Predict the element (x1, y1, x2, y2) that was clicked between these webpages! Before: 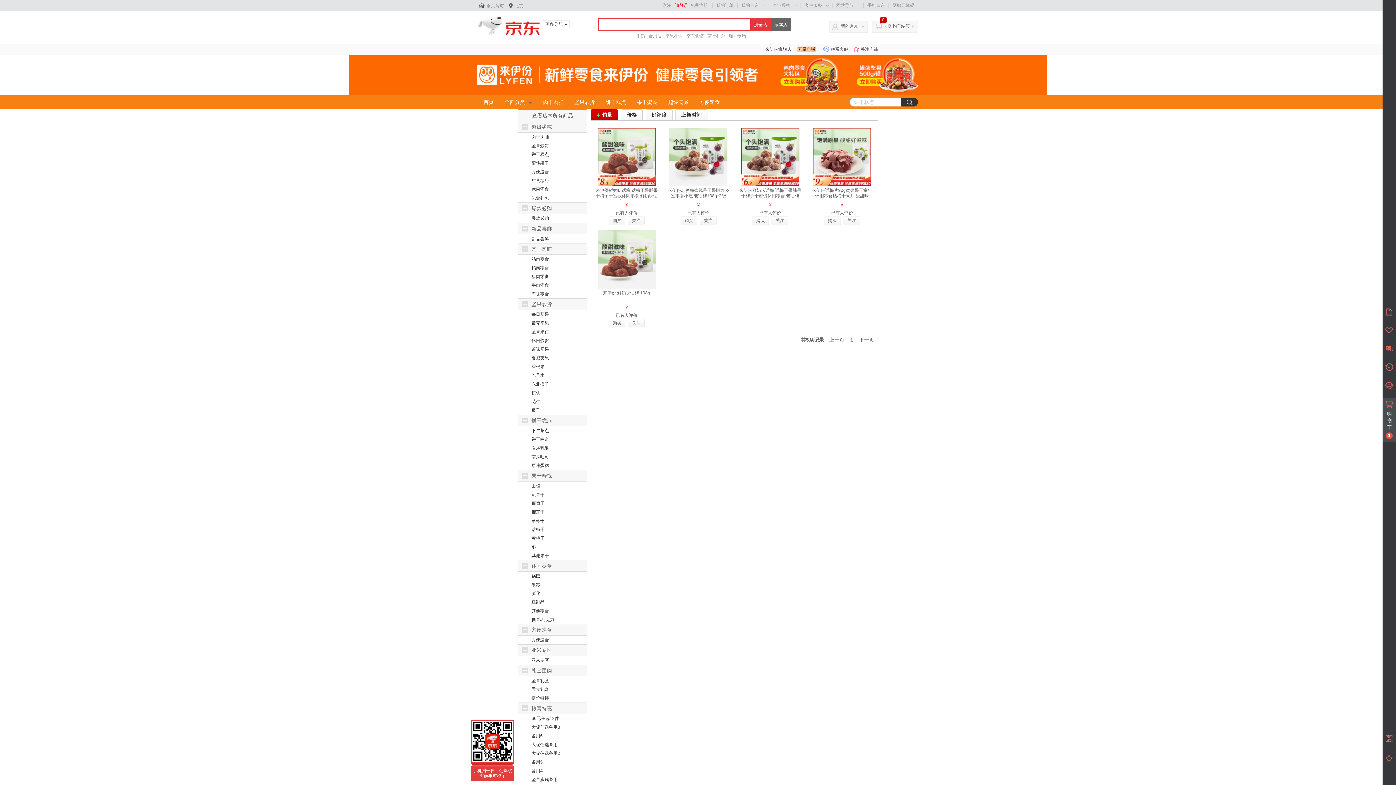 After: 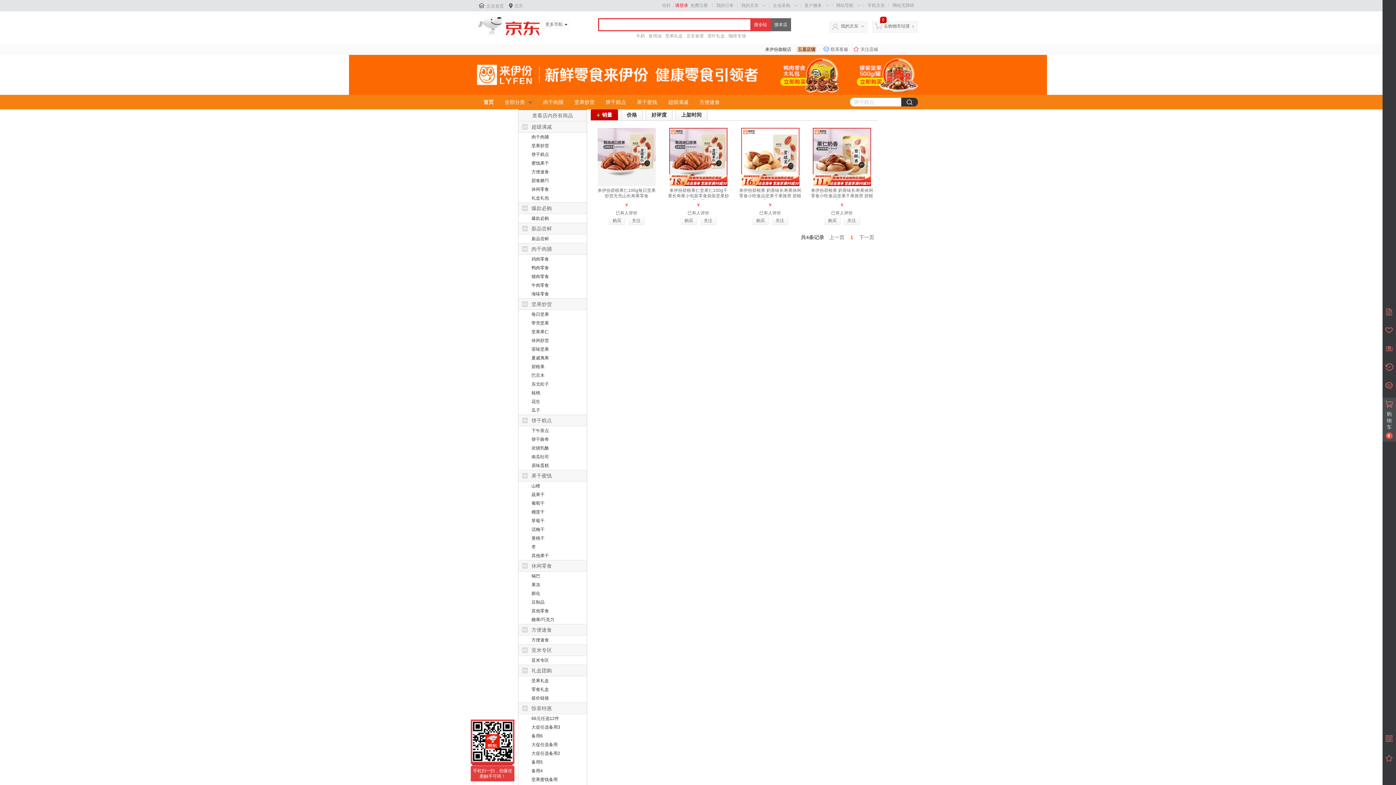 Action: bbox: (518, 362, 586, 371) label: 碧根果